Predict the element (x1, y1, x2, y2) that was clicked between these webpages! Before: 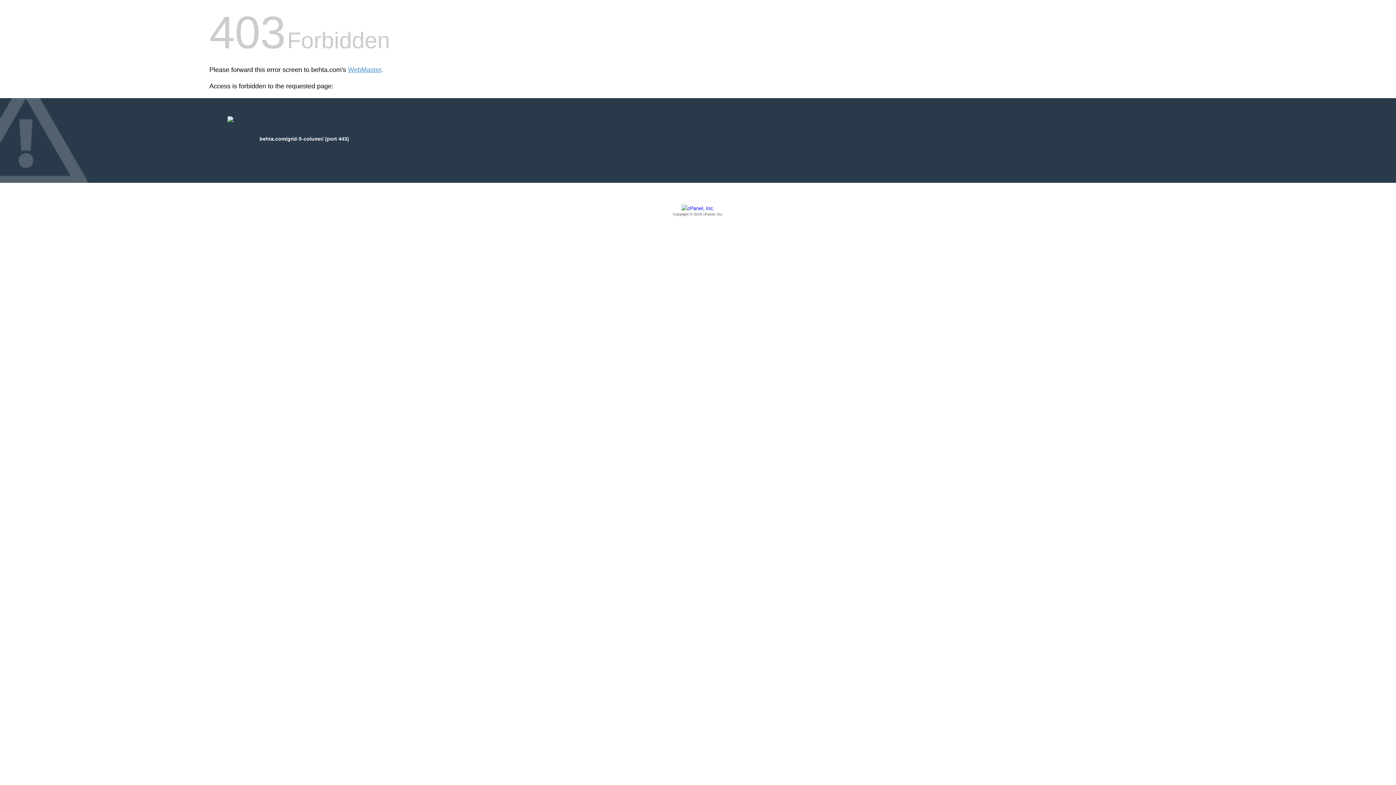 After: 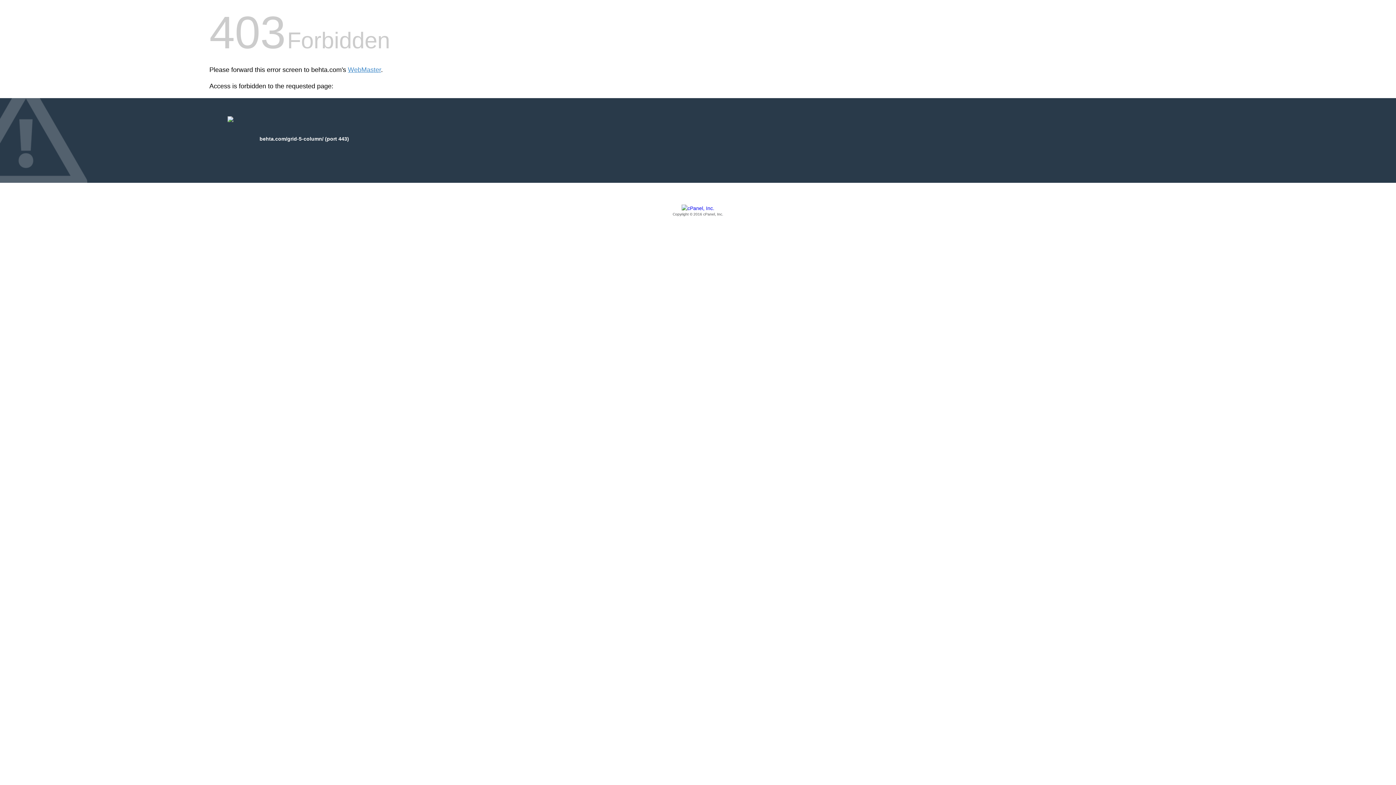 Action: bbox: (209, 205, 1186, 217) label: Copyright © 2016 cPanel, Inc.